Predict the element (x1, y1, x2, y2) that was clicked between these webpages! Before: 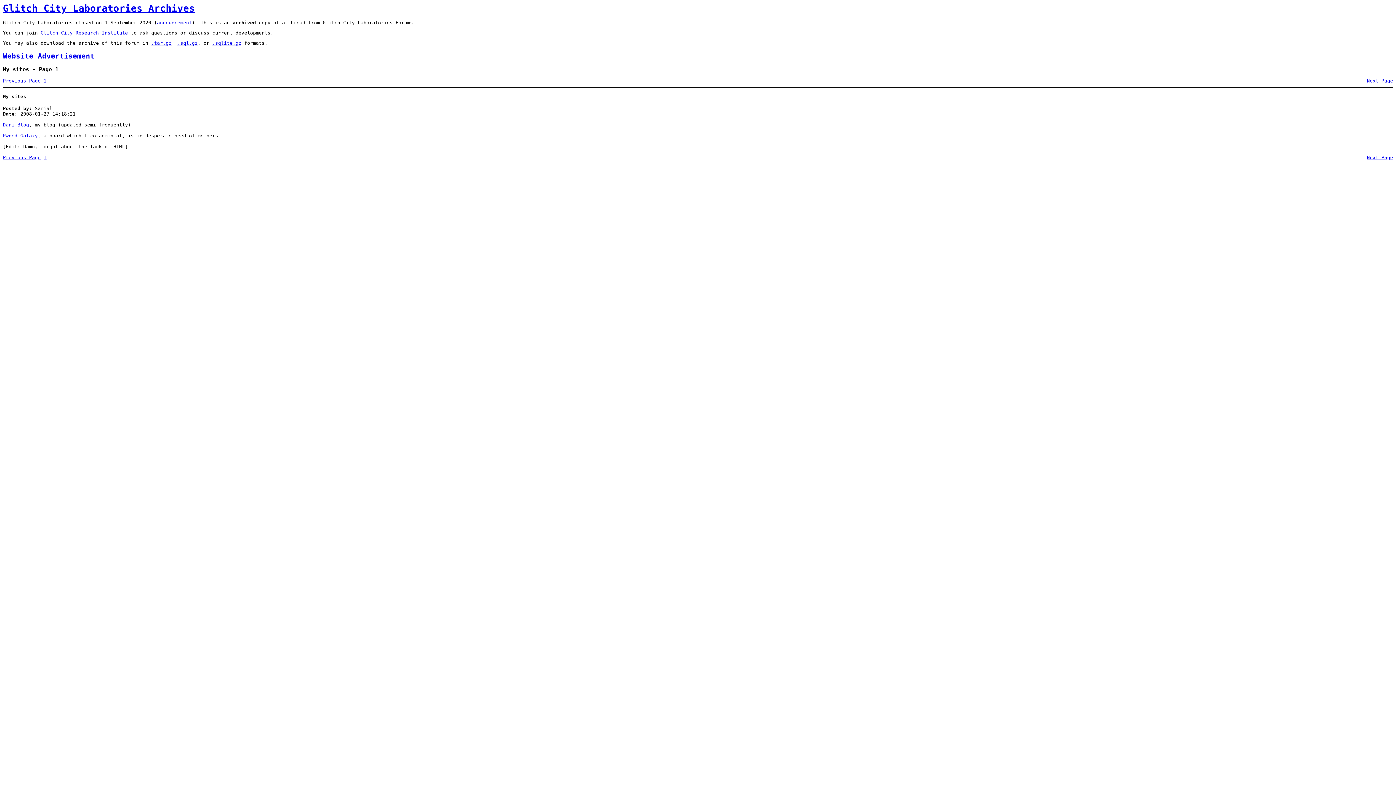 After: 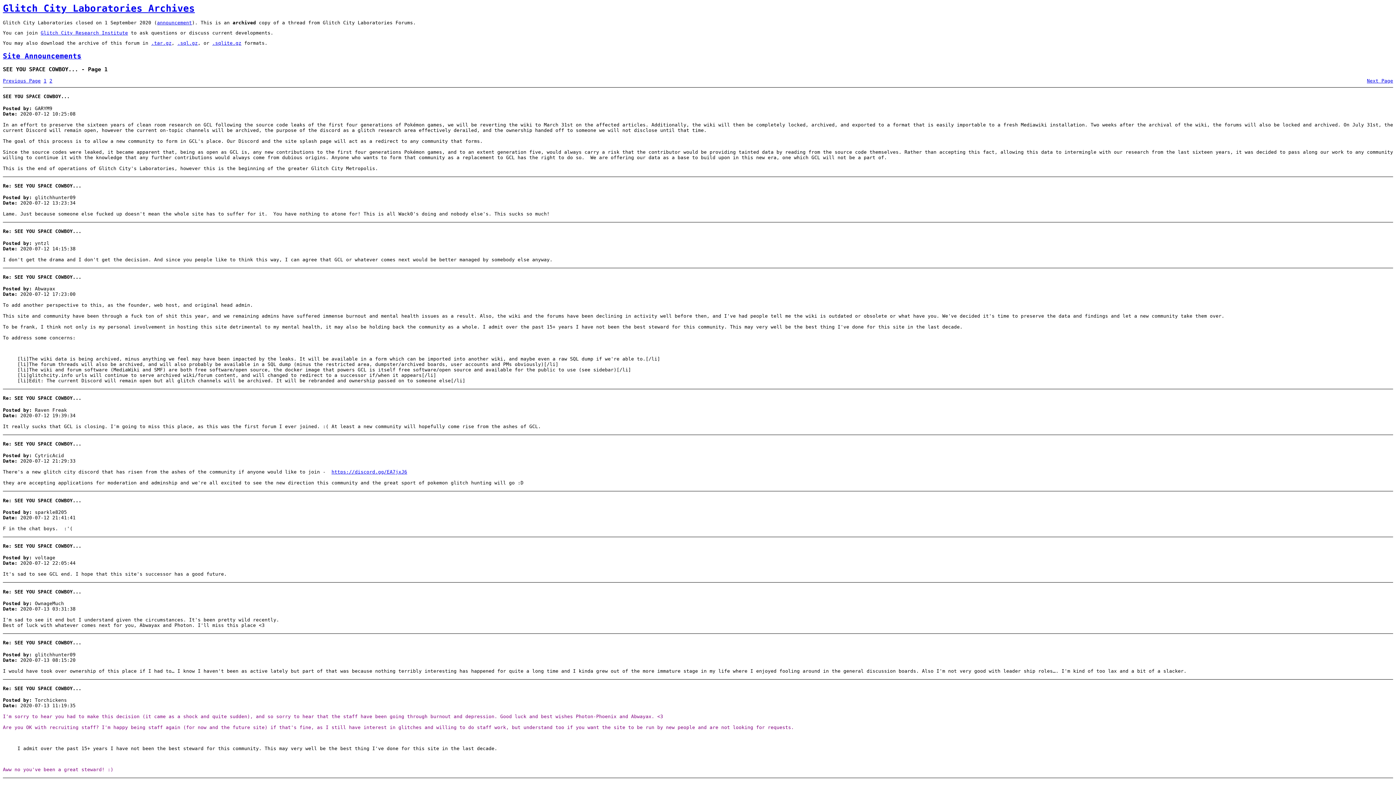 Action: bbox: (157, 20, 192, 25) label: announcement